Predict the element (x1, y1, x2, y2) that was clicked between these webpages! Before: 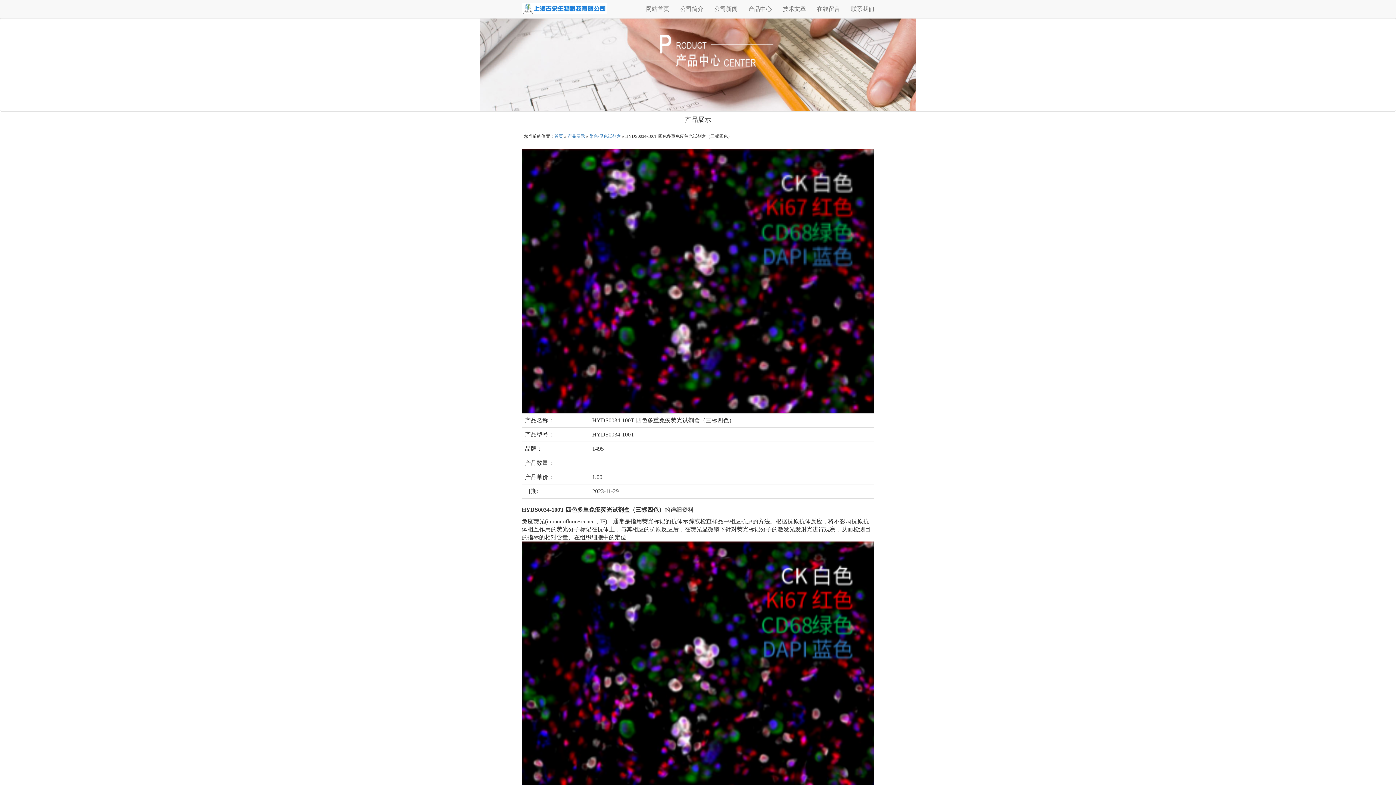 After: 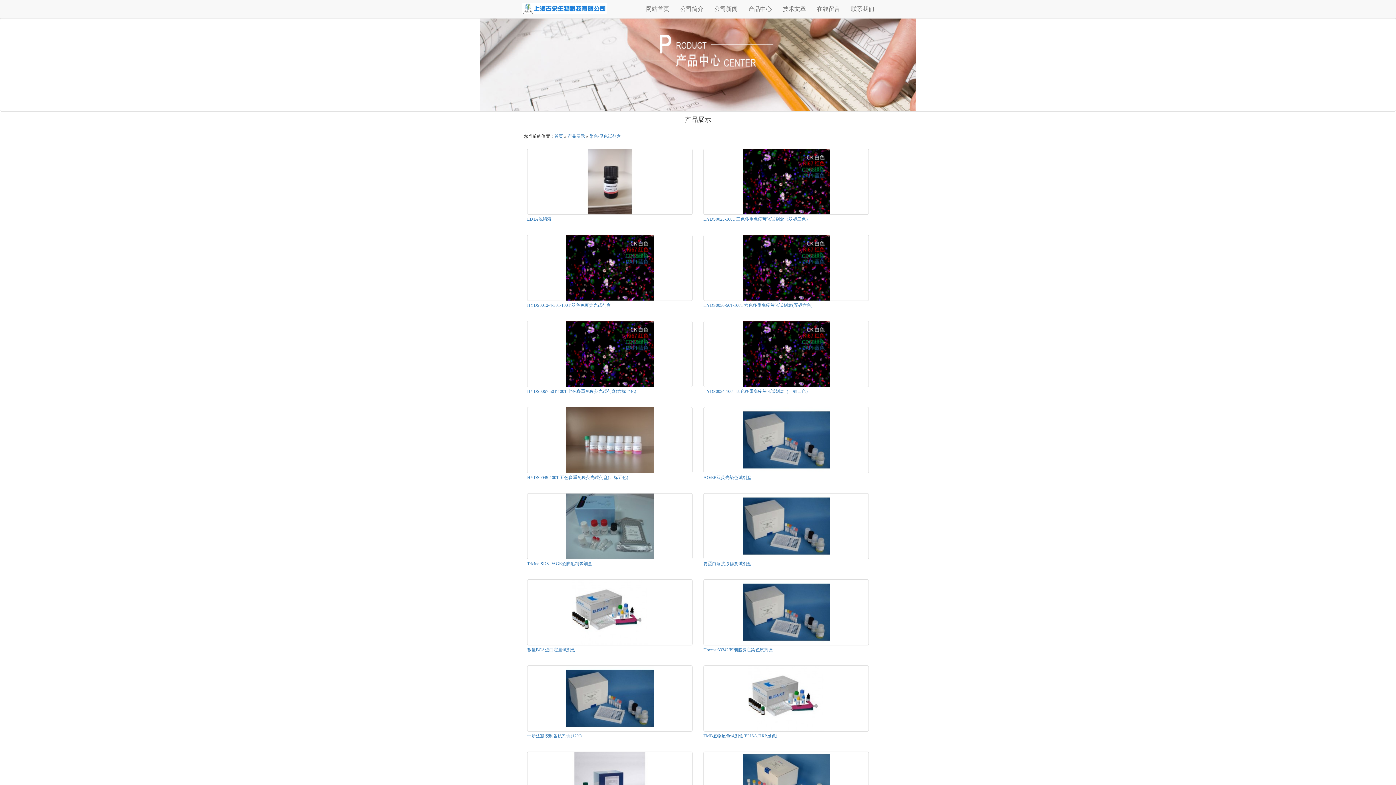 Action: label: 染色/显色试剂盒 bbox: (589, 133, 621, 138)